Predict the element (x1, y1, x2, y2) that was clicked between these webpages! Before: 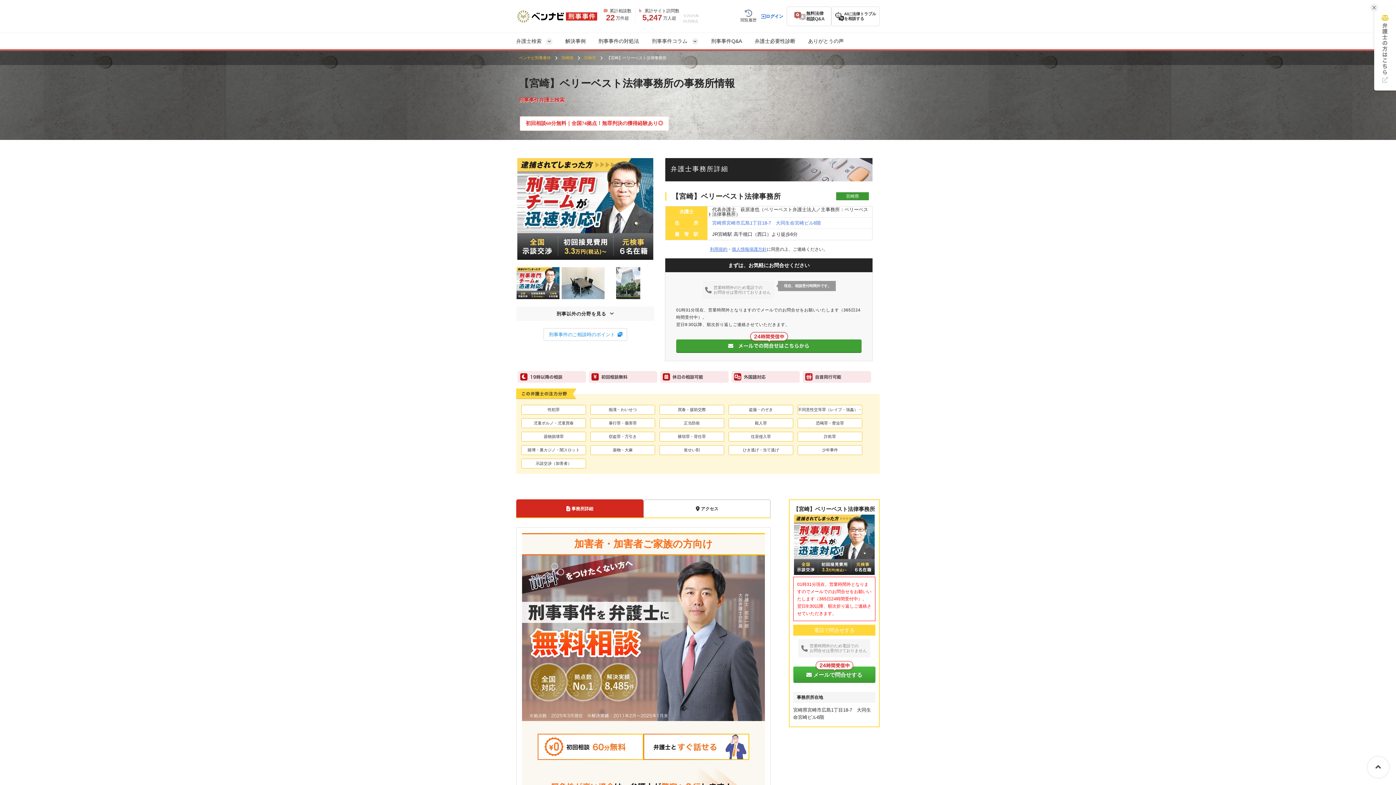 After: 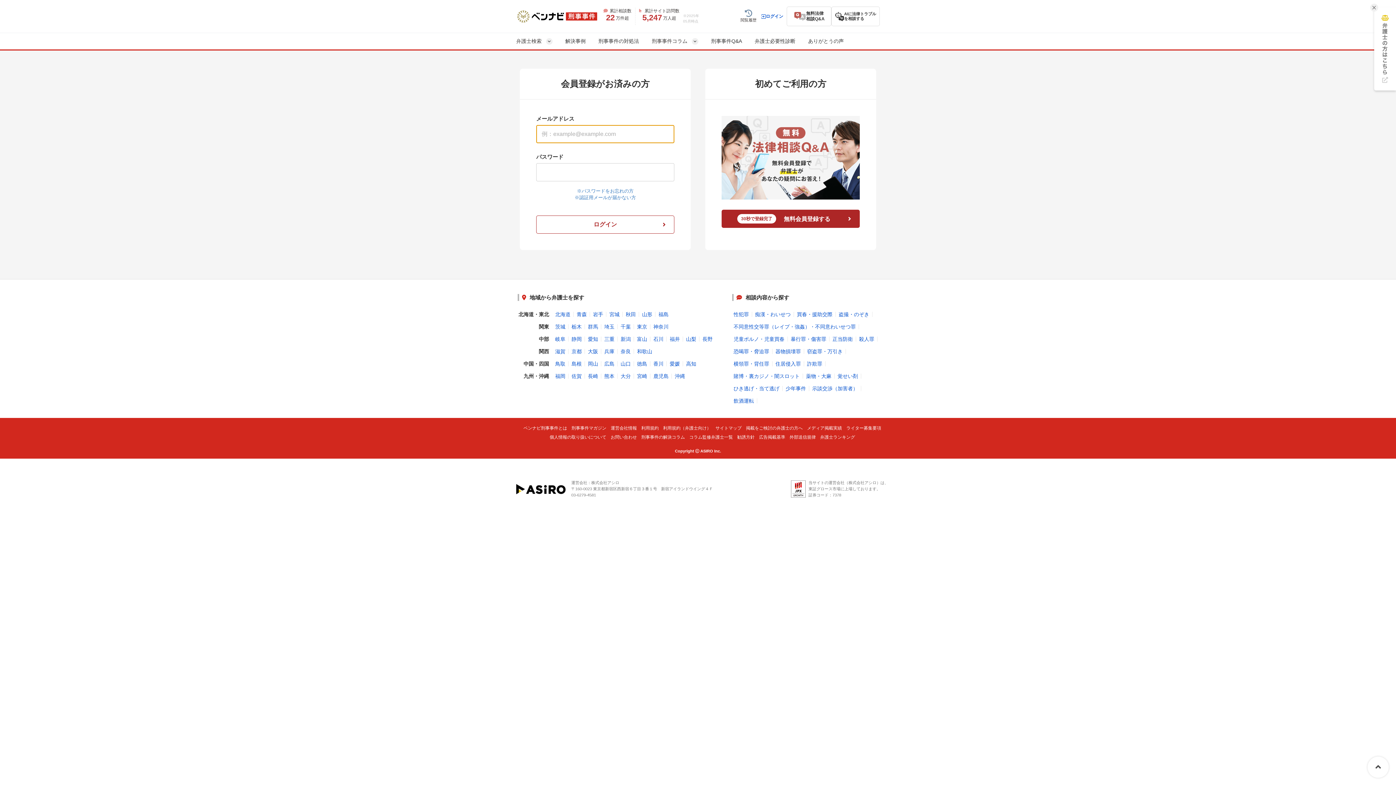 Action: label: ログイン bbox: (757, 7, 786, 25)